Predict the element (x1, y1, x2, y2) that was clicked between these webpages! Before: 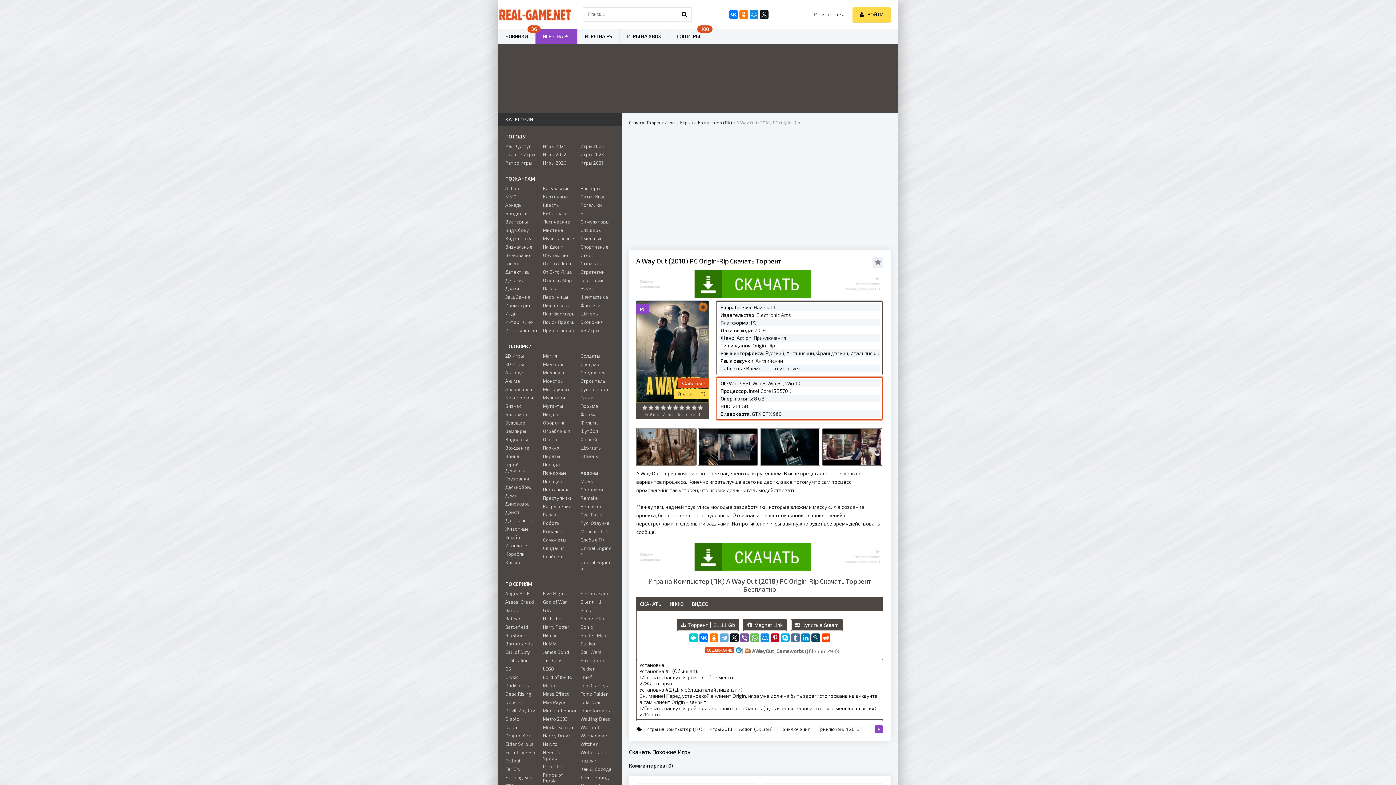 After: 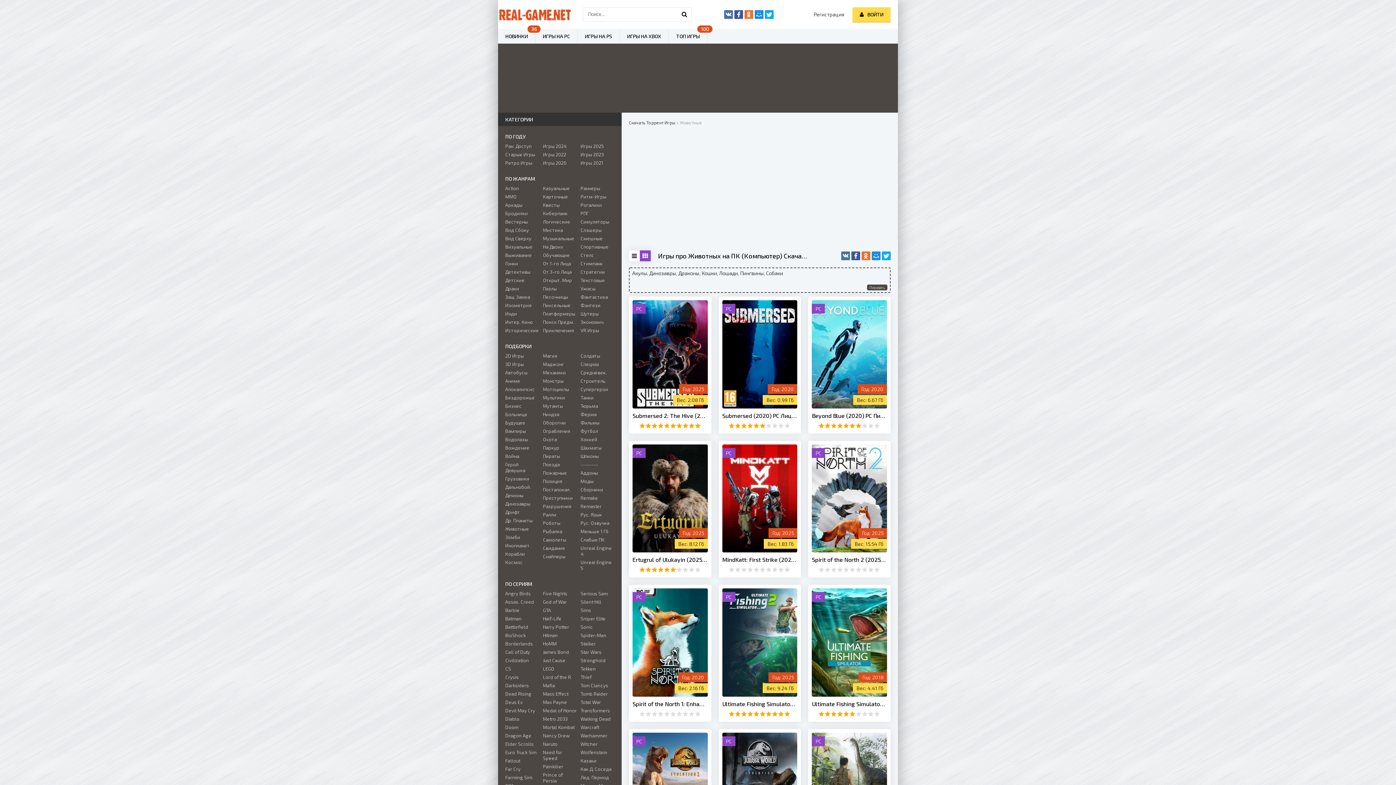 Action: label: Животные bbox: (505, 526, 539, 532)